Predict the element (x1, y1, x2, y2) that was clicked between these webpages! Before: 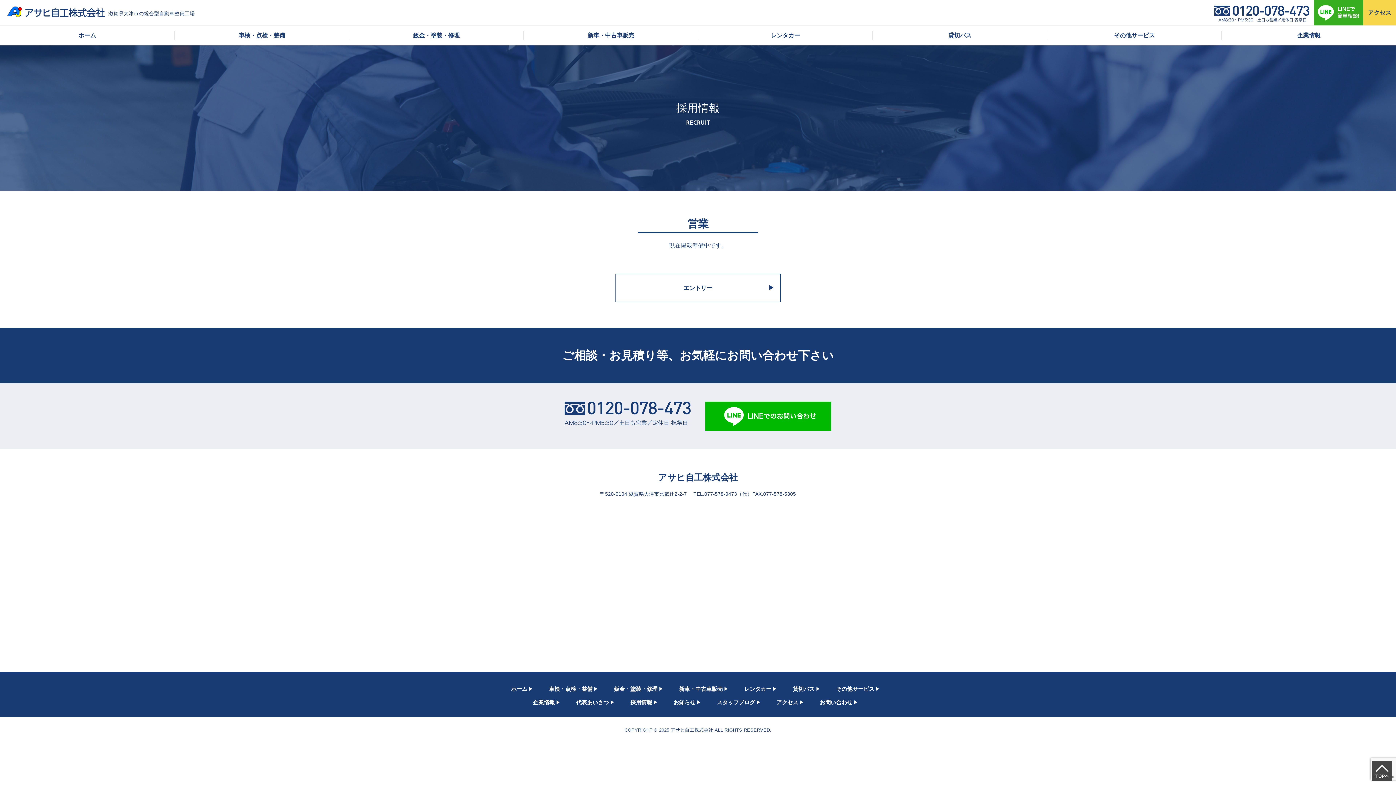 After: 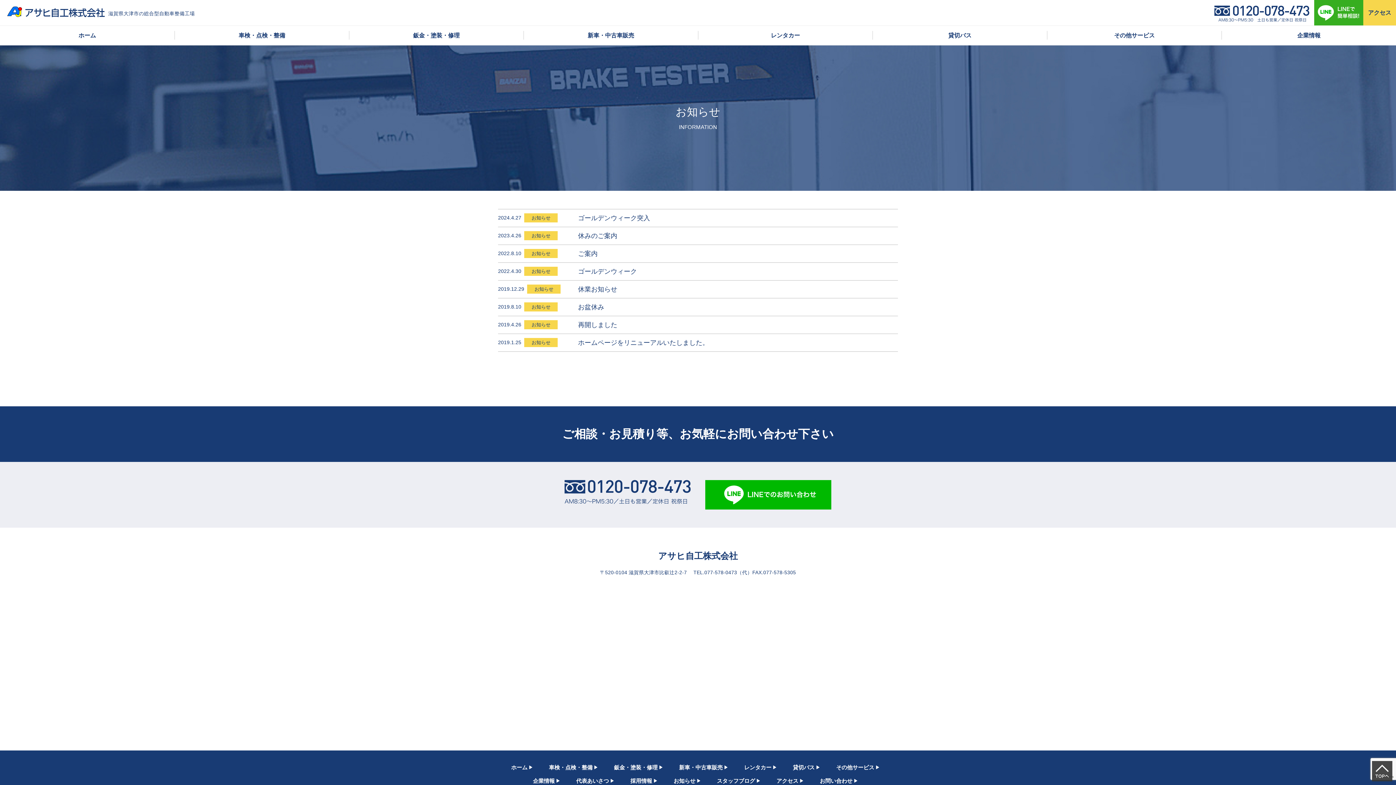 Action: bbox: (673, 698, 706, 707) label: お知らせ